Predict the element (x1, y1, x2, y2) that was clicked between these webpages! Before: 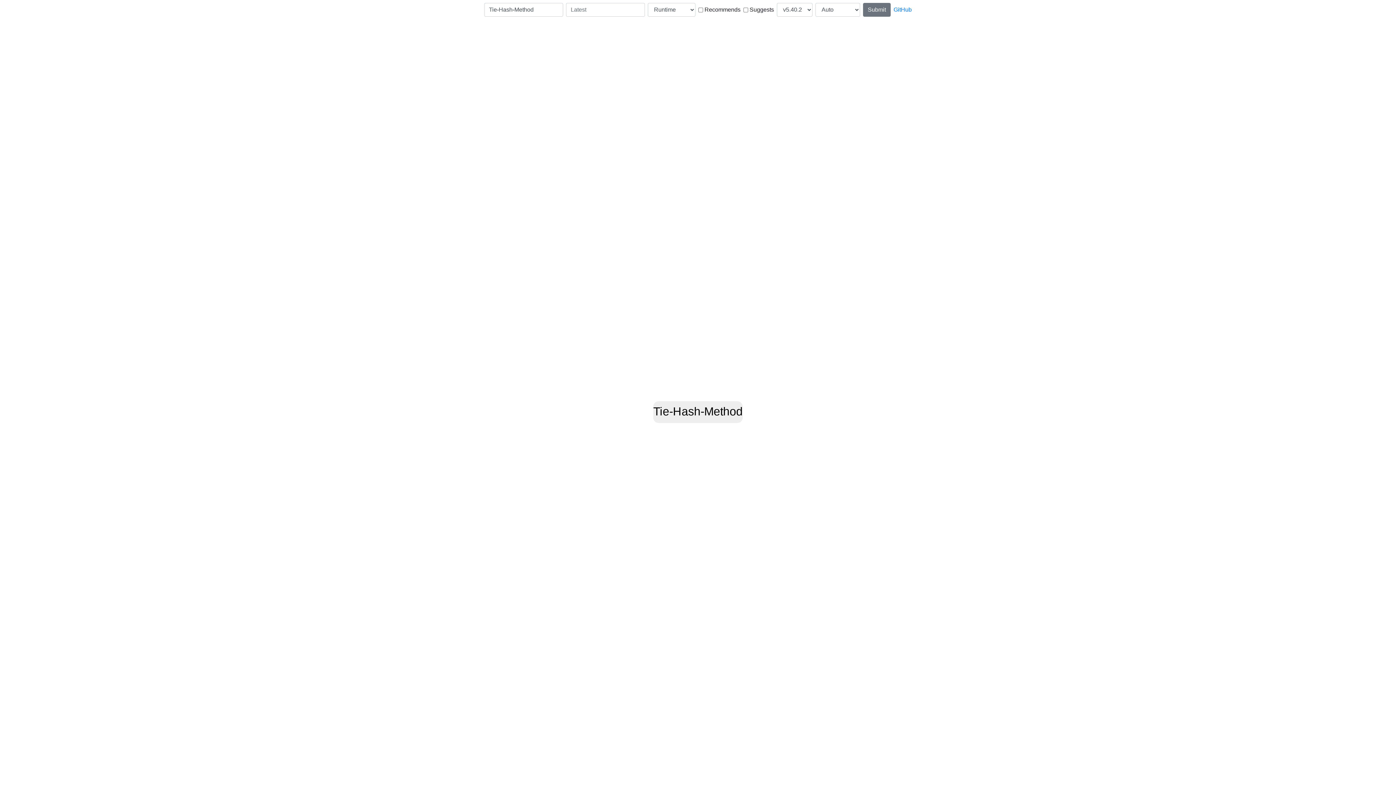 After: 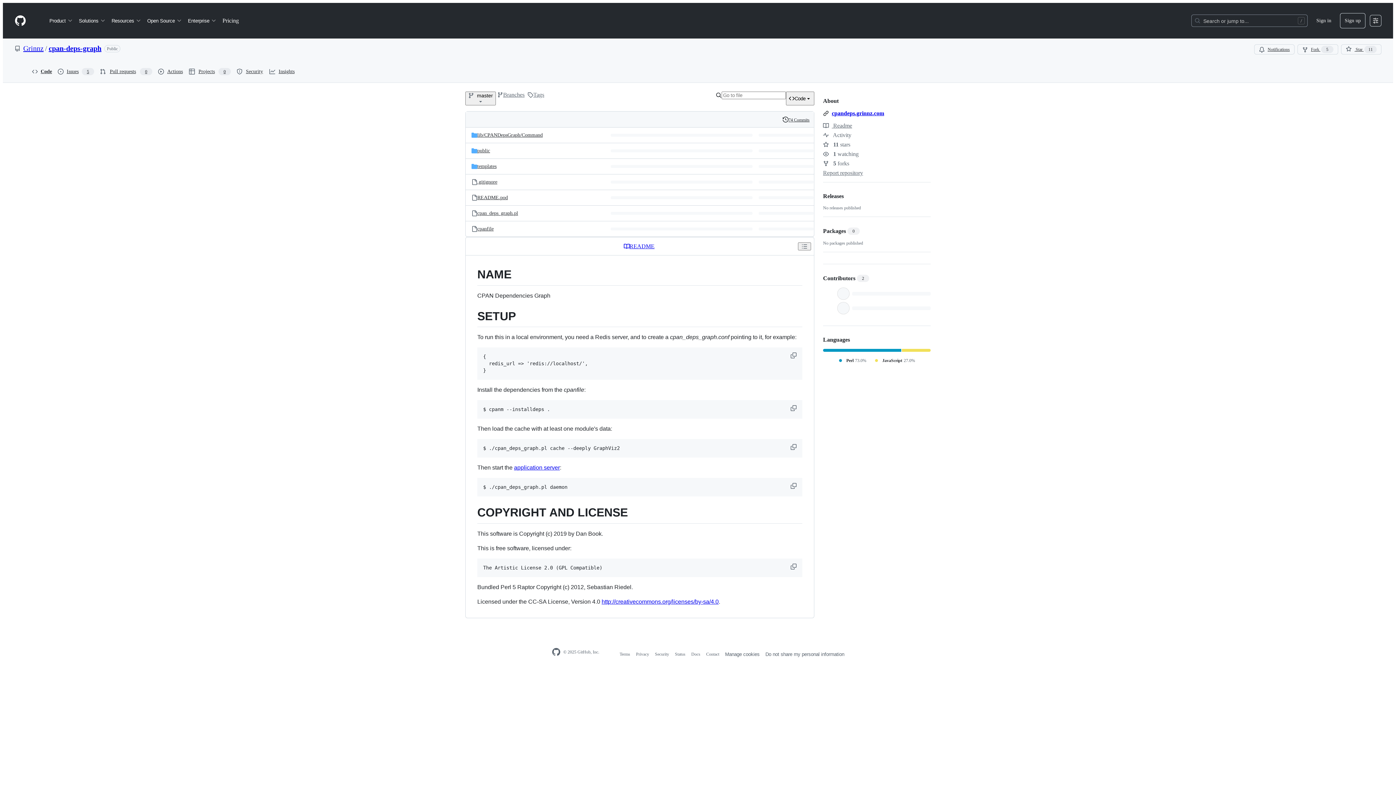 Action: label: GitHub bbox: (893, 5, 912, 14)